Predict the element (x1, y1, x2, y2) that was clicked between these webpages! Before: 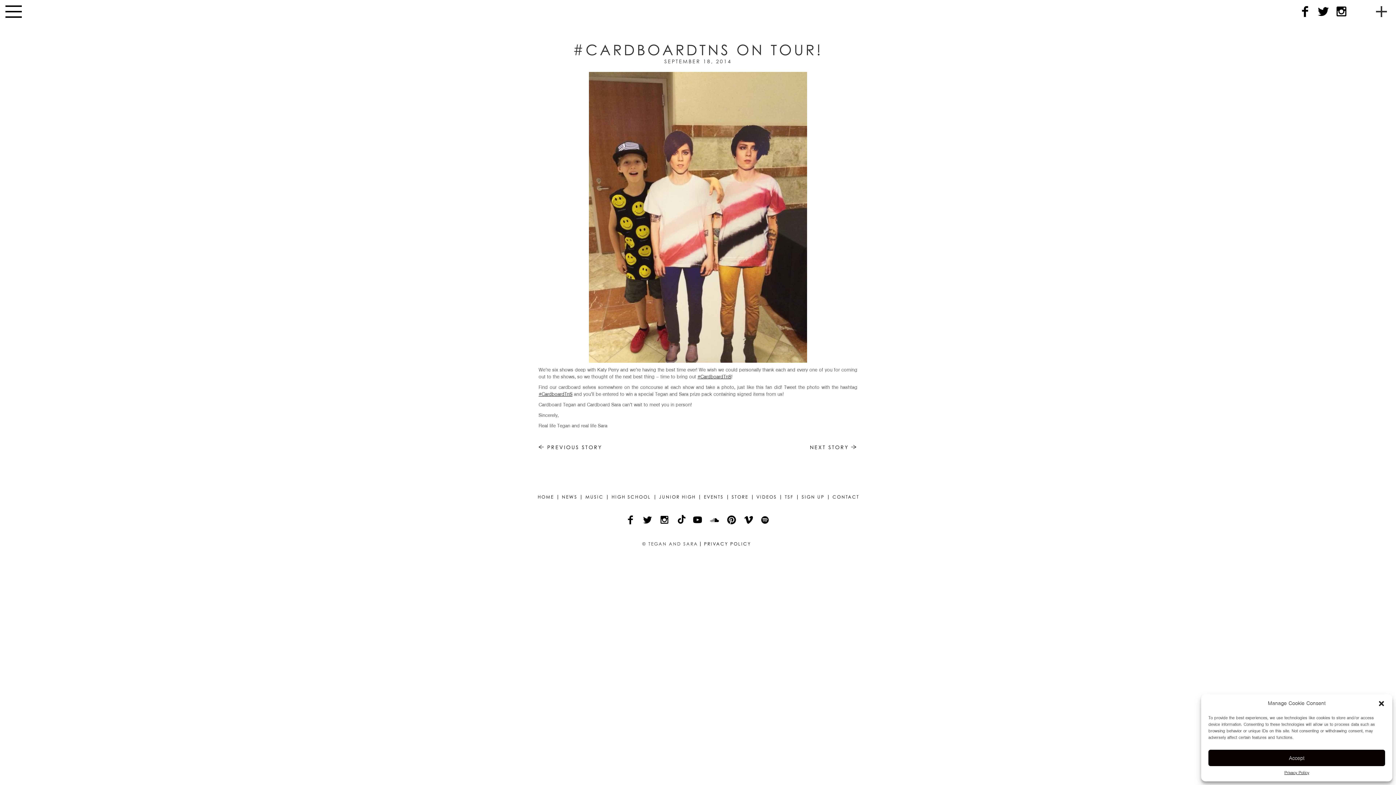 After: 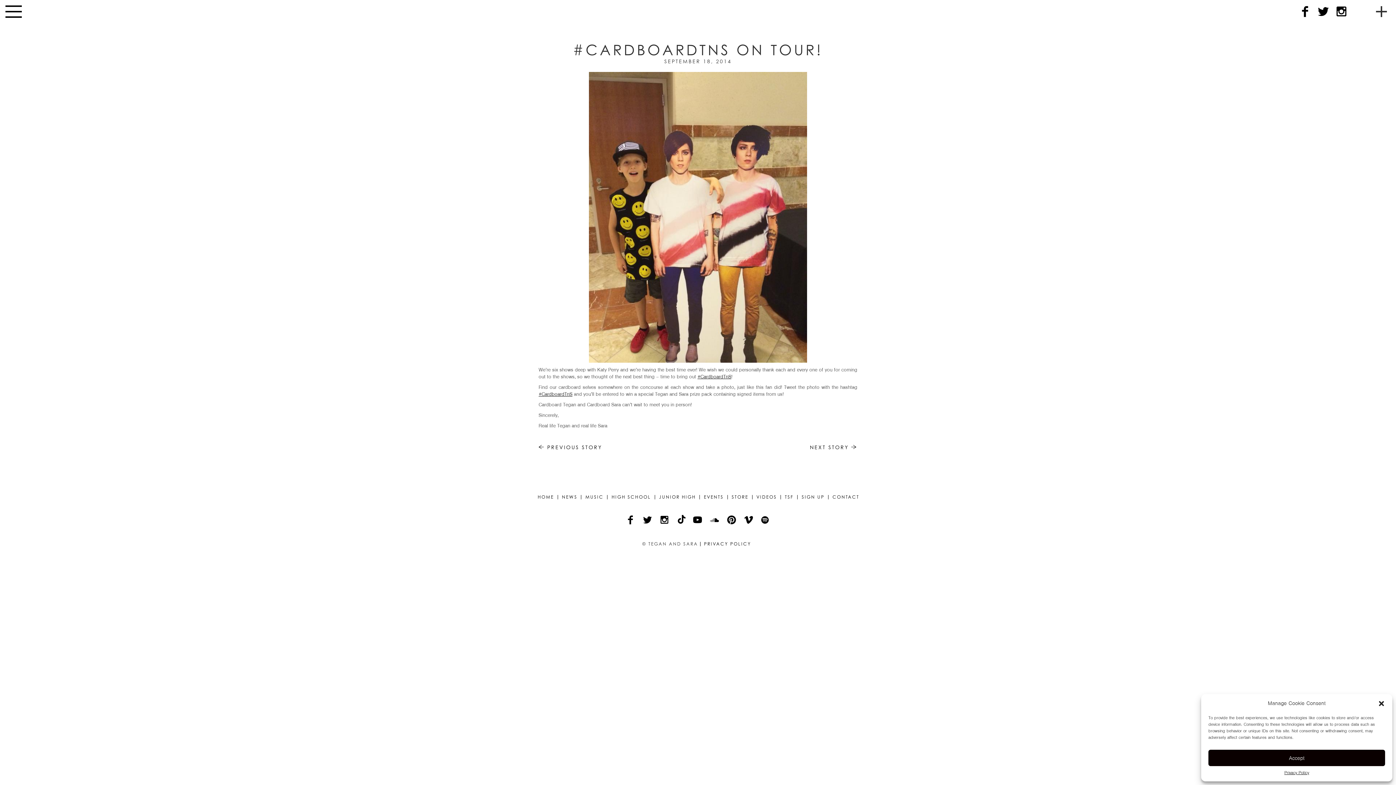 Action: label: YouTube bbox: (693, 515, 703, 526)